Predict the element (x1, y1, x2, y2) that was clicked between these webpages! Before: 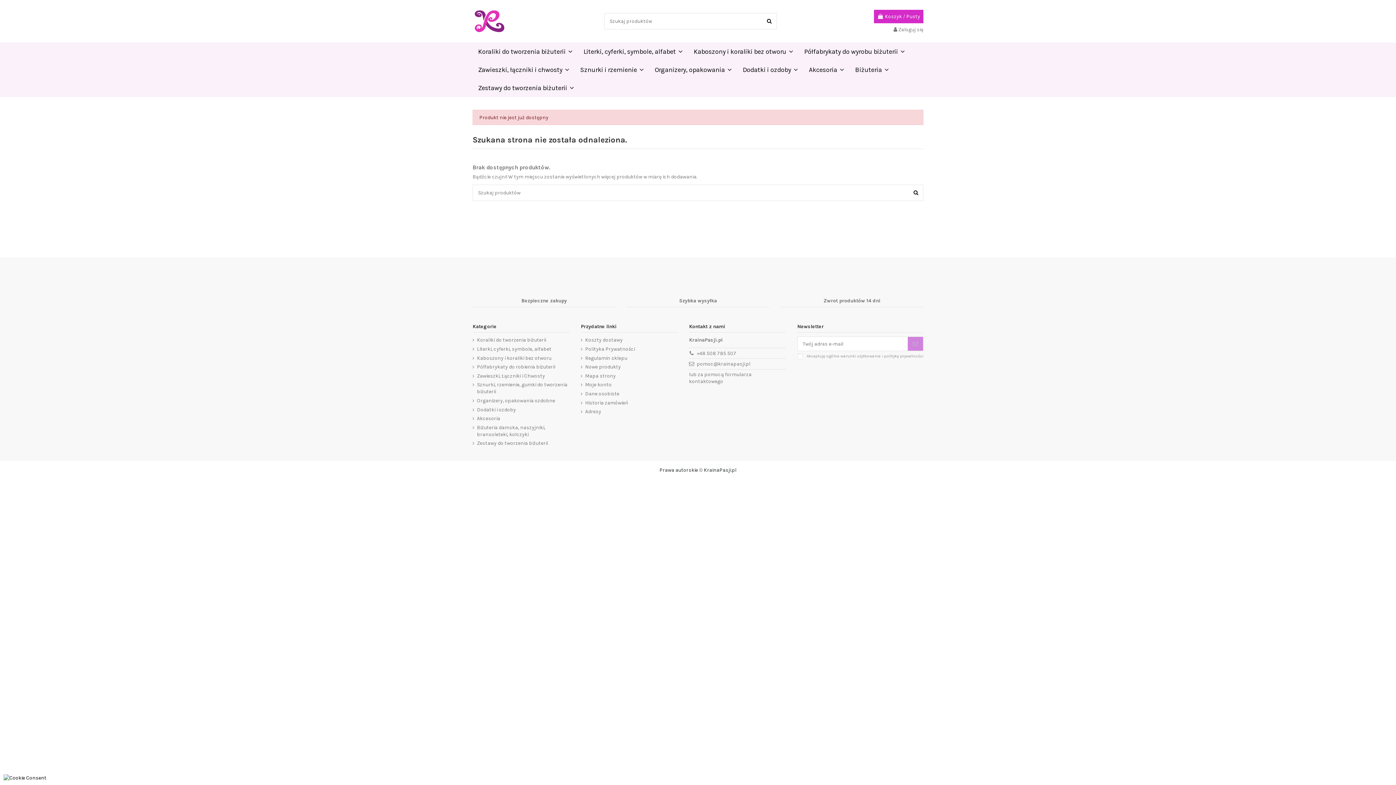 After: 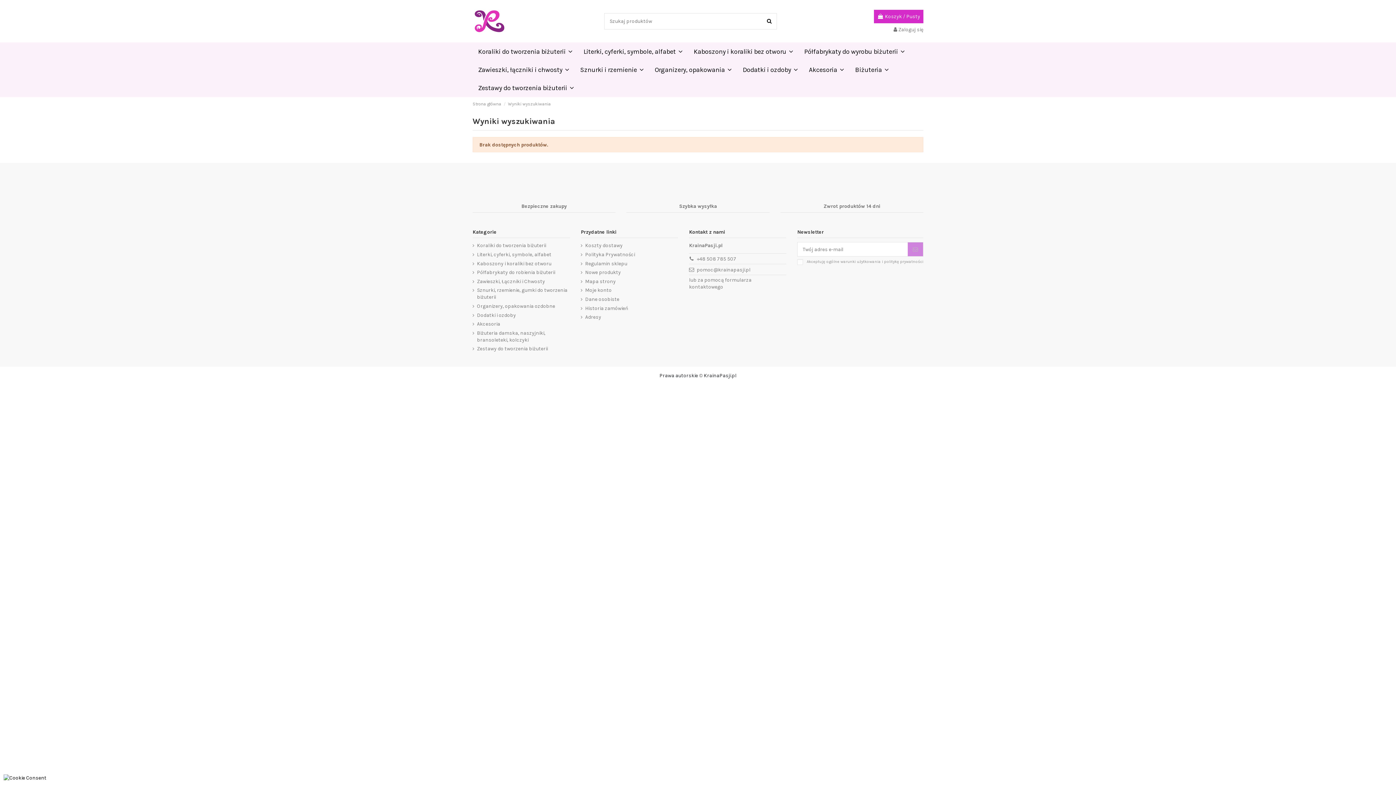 Action: bbox: (762, 13, 776, 29)